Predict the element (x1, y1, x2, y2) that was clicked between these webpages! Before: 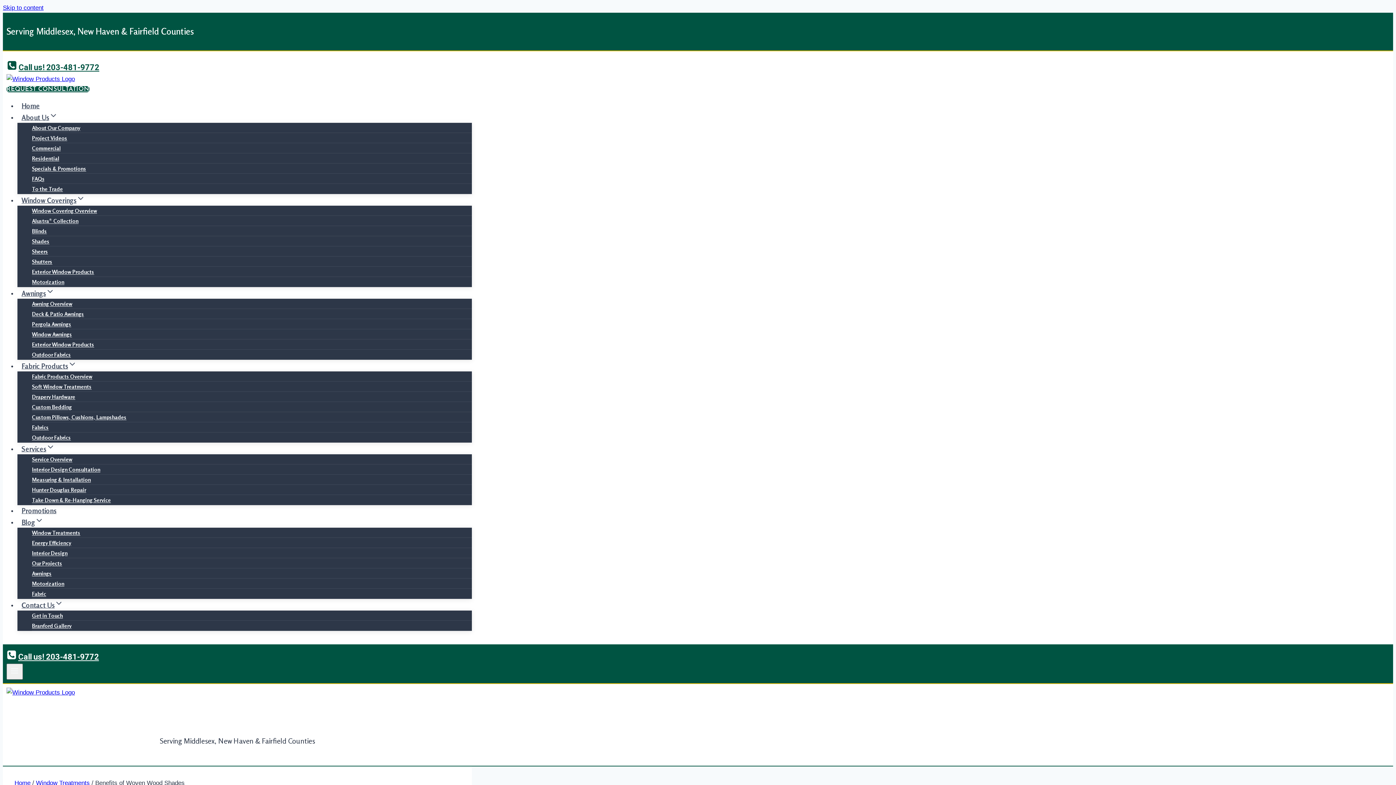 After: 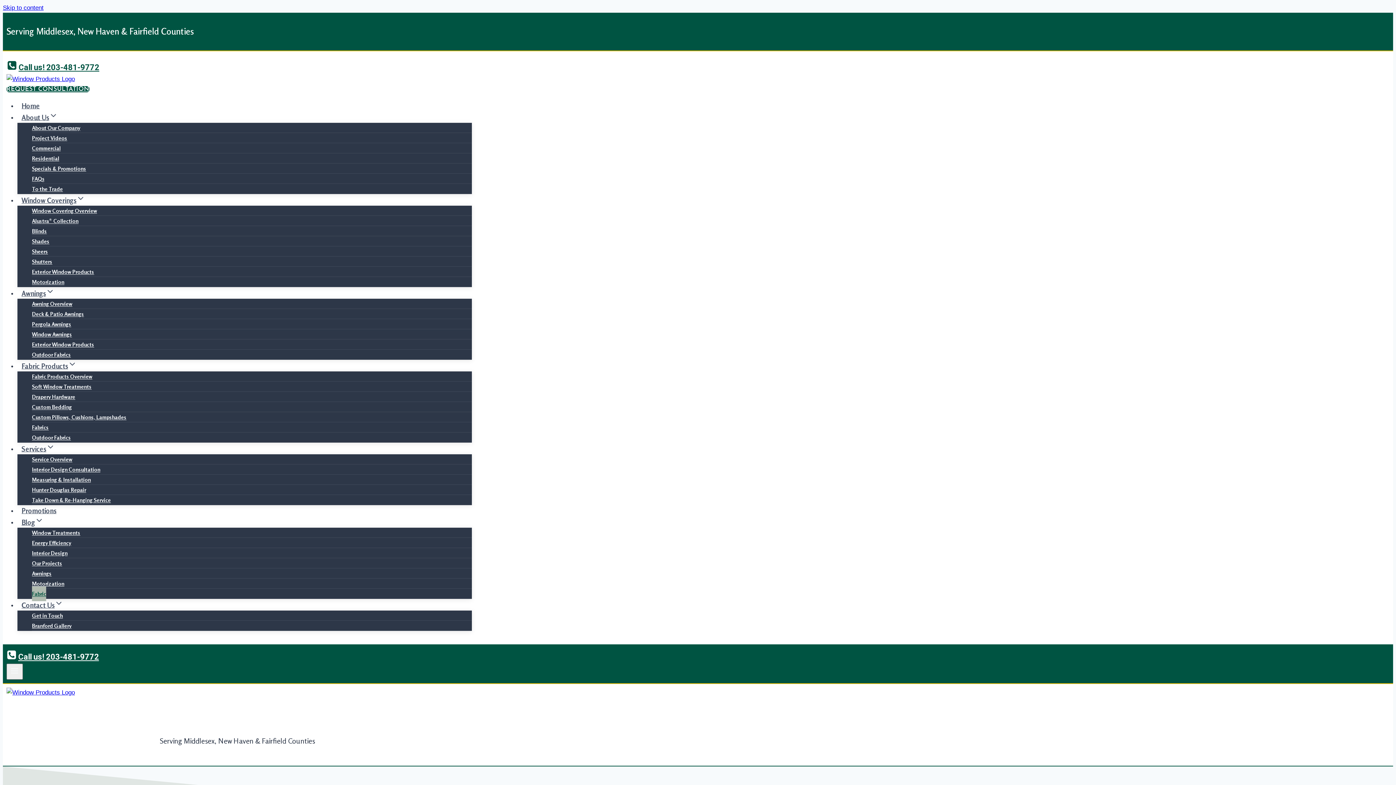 Action: label: Fabric bbox: (32, 586, 46, 601)